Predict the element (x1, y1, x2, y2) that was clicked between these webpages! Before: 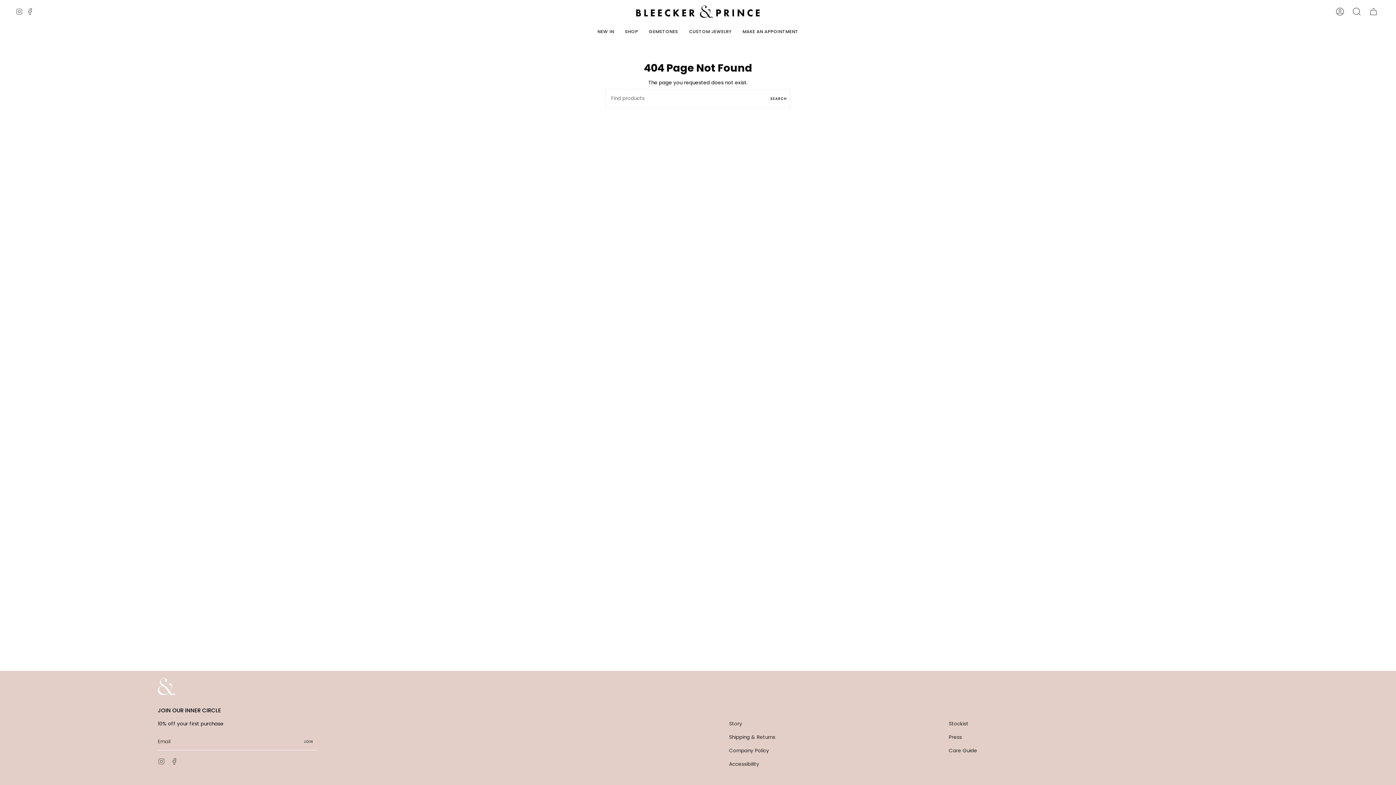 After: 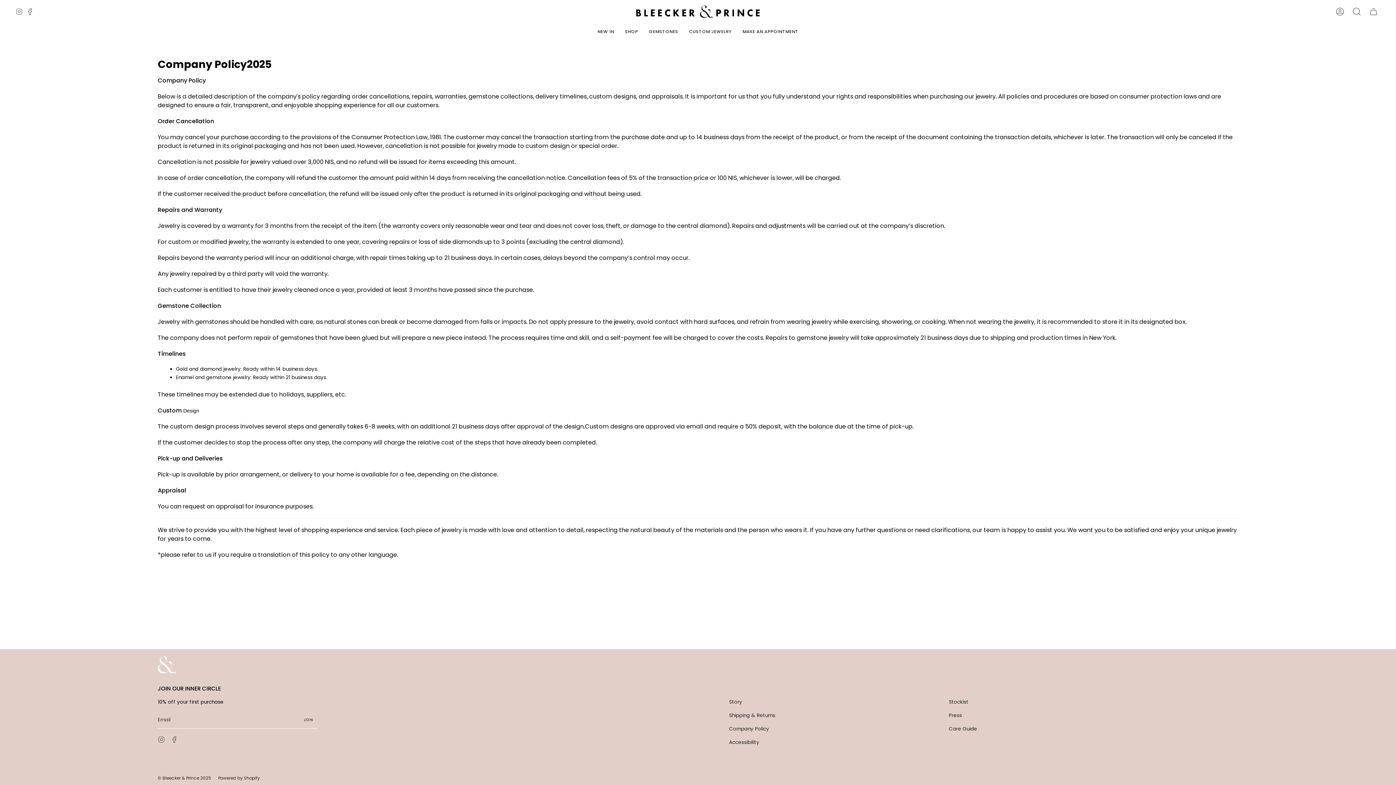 Action: label: Company Policy bbox: (729, 747, 769, 754)